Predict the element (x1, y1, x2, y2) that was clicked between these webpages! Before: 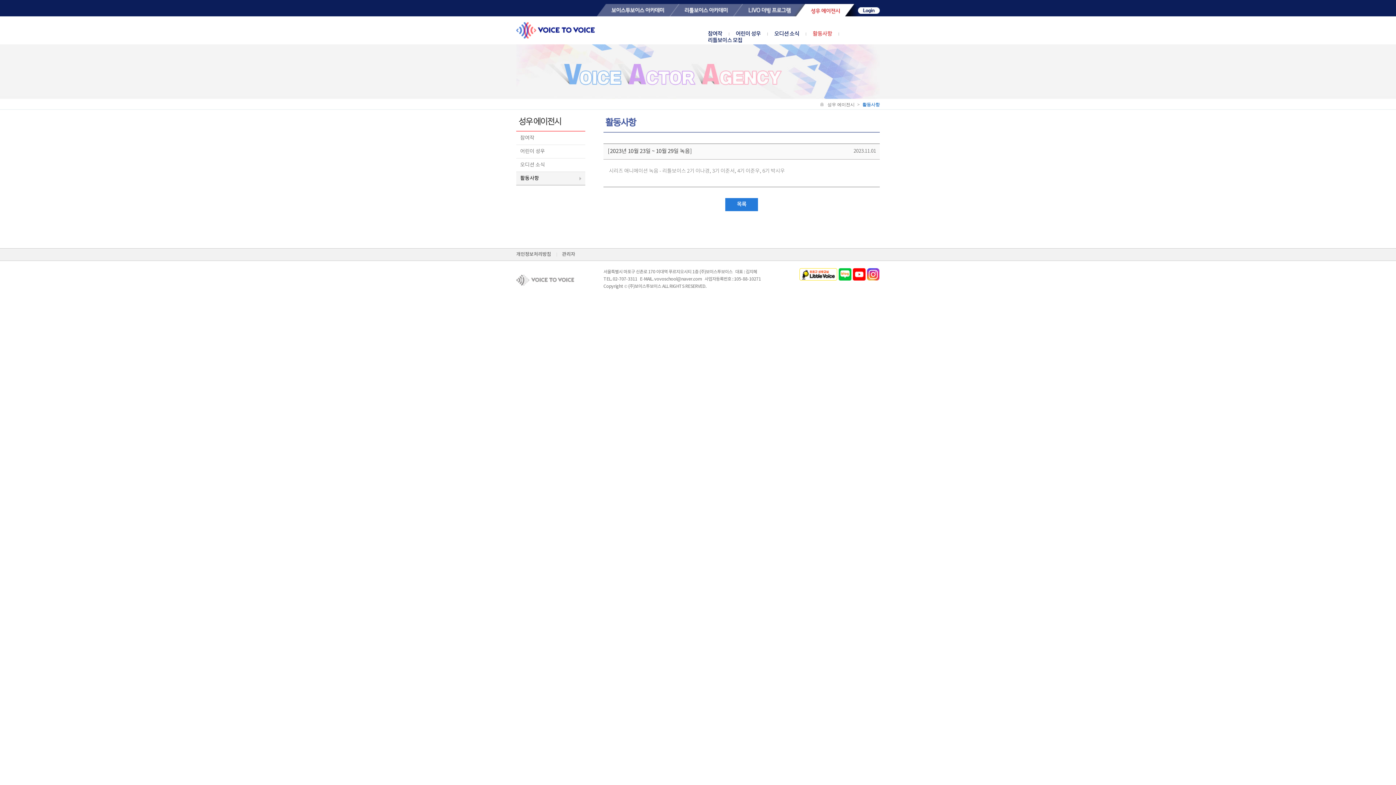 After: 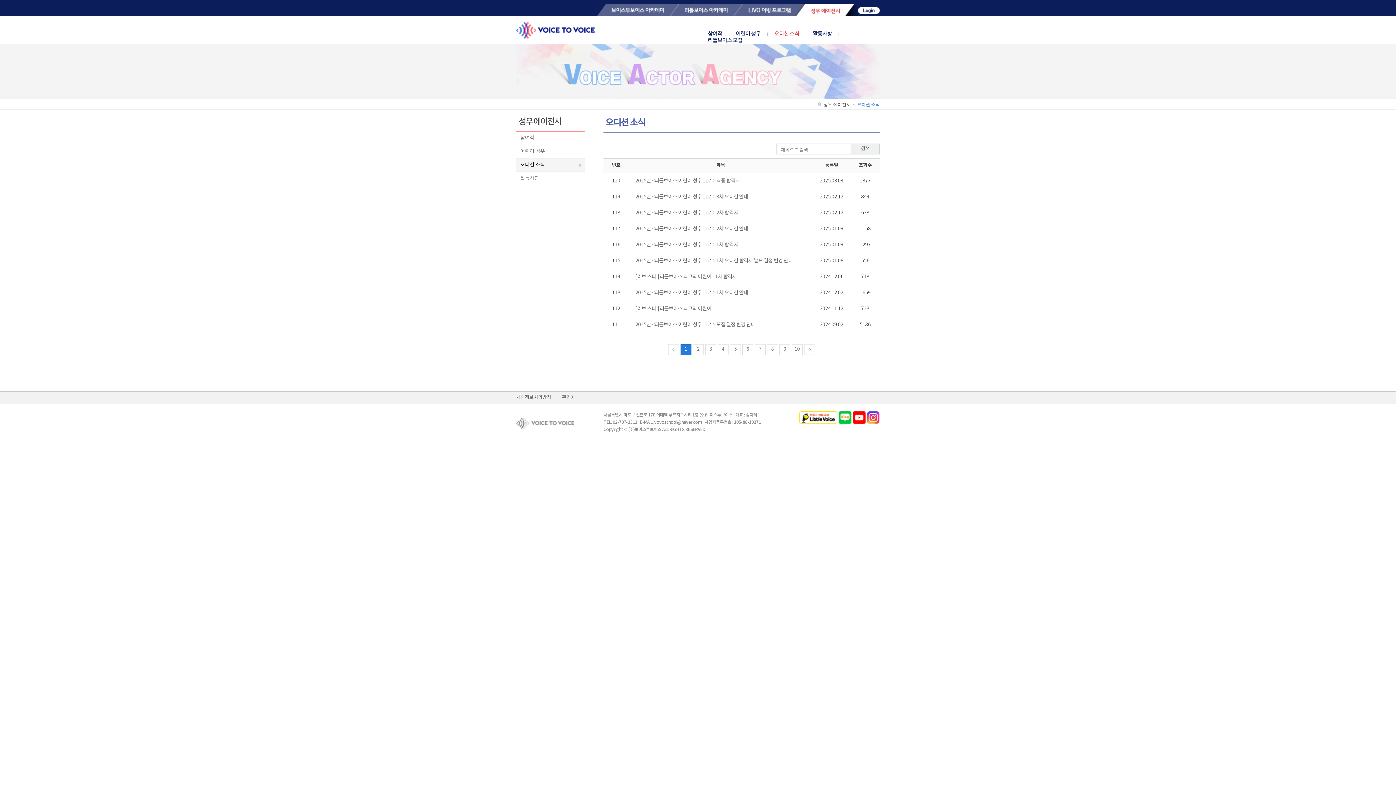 Action: label: 오디션 소식 bbox: (774, 30, 799, 37)